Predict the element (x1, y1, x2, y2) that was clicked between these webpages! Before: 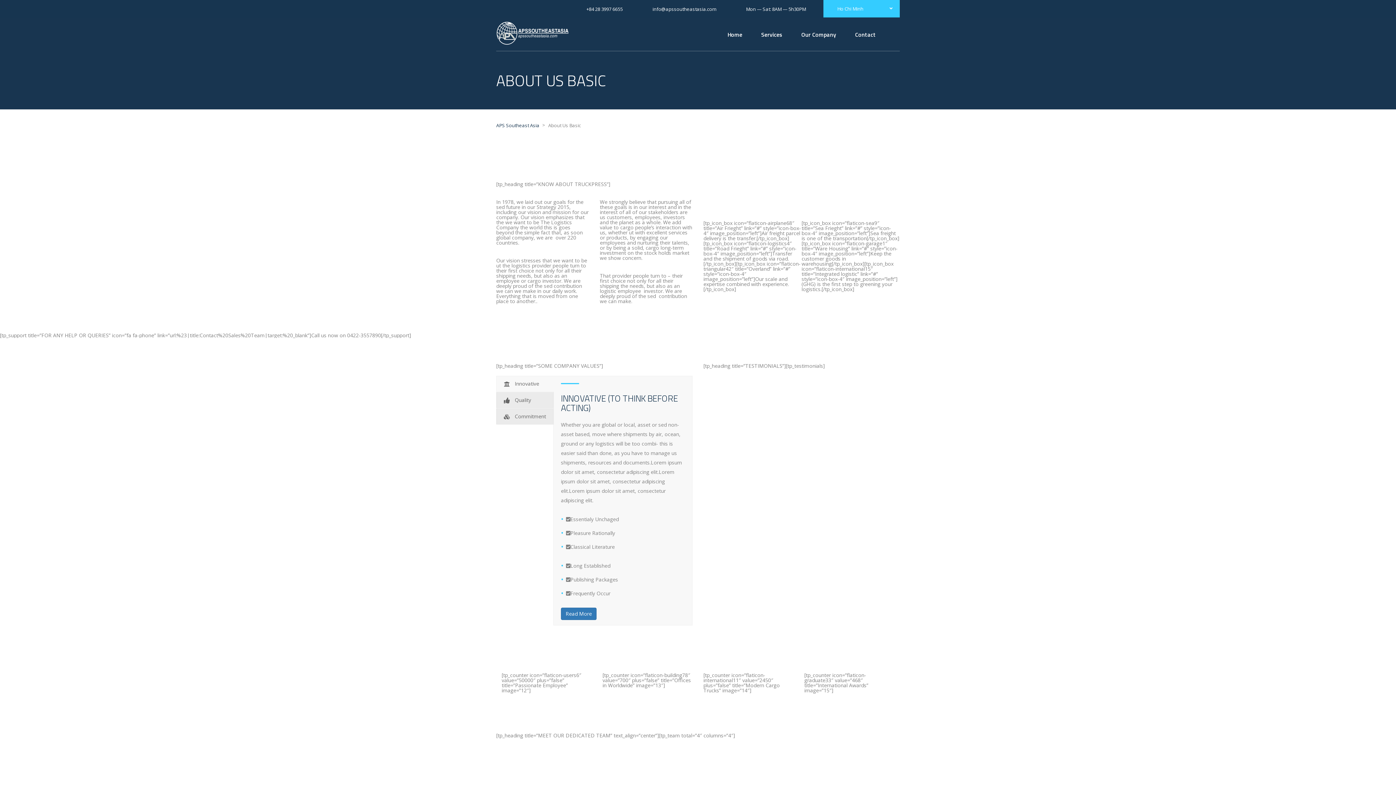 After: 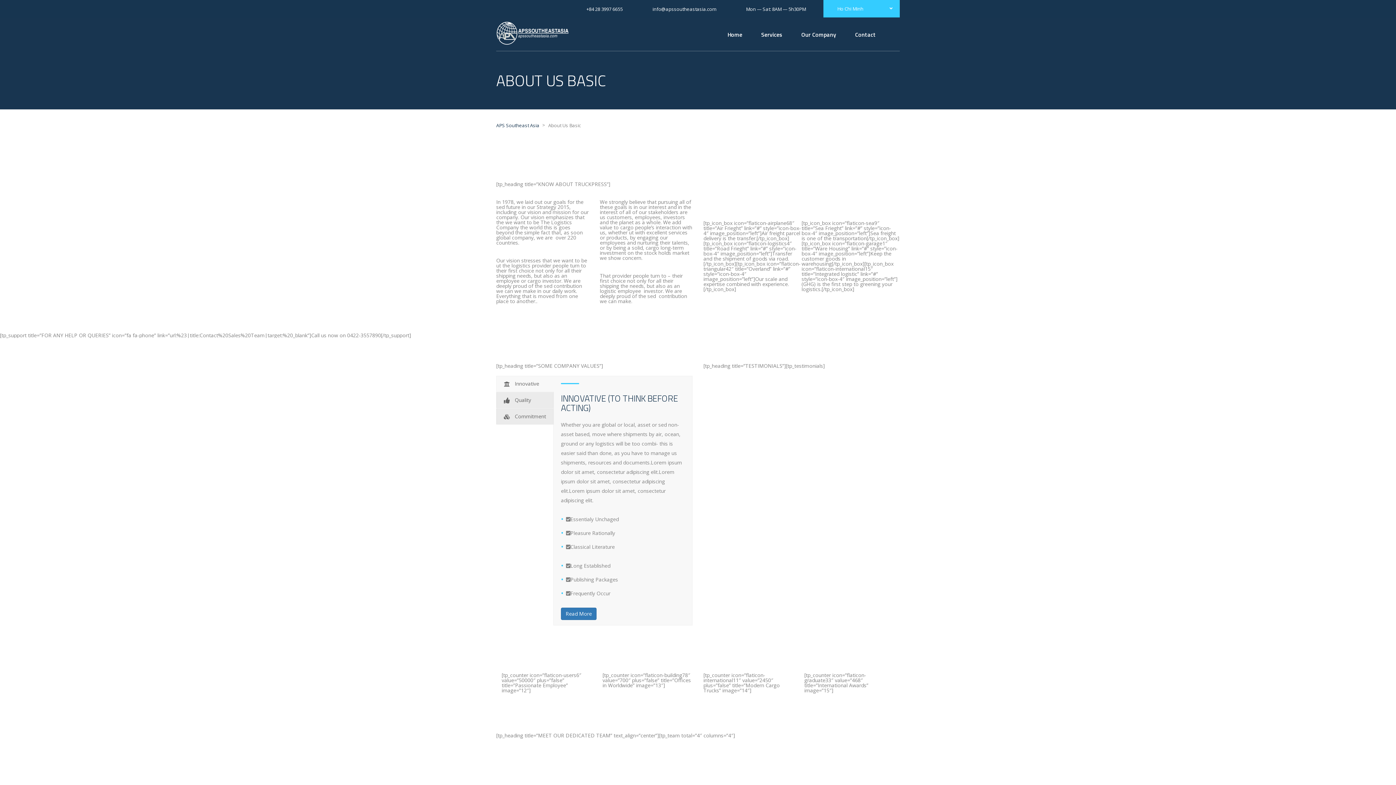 Action: bbox: (496, 376, 553, 392) label: Innovative